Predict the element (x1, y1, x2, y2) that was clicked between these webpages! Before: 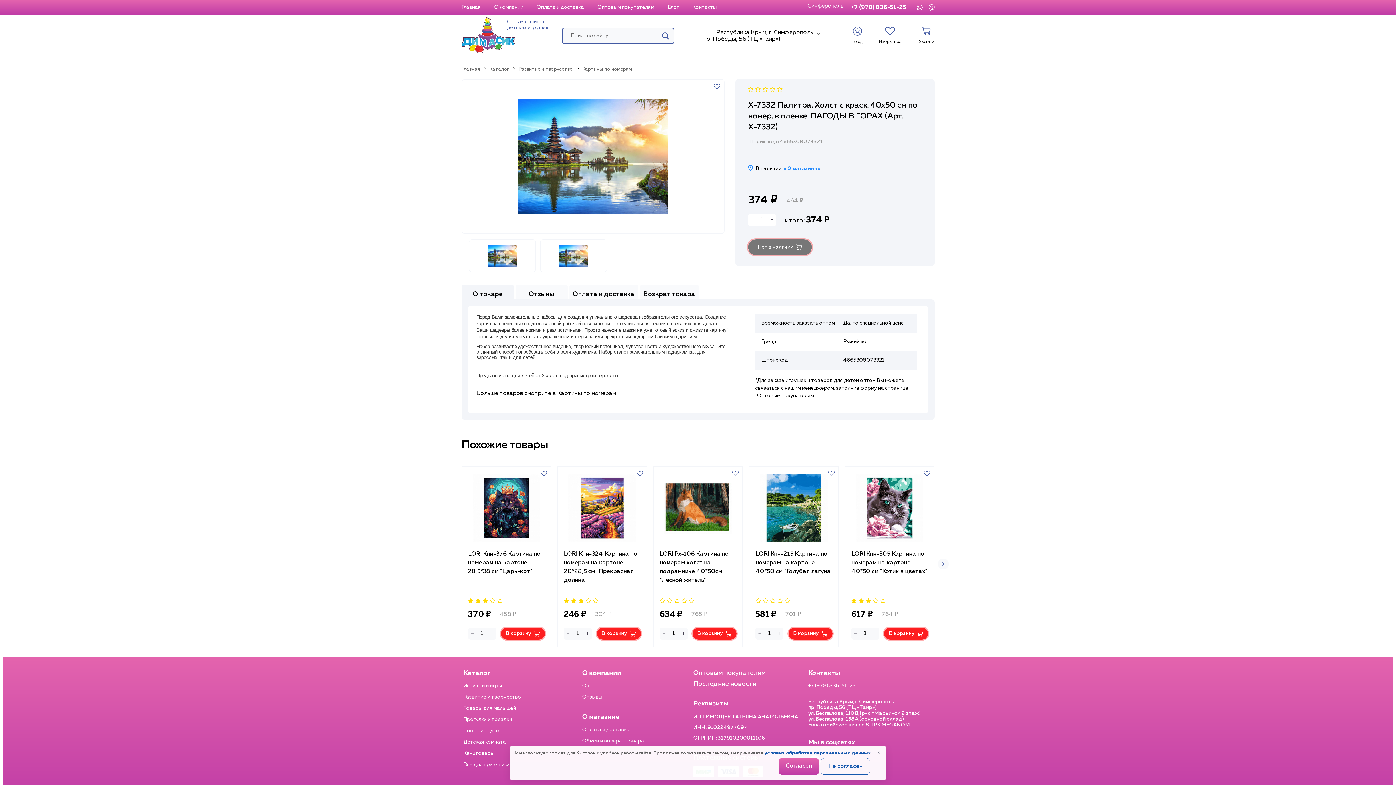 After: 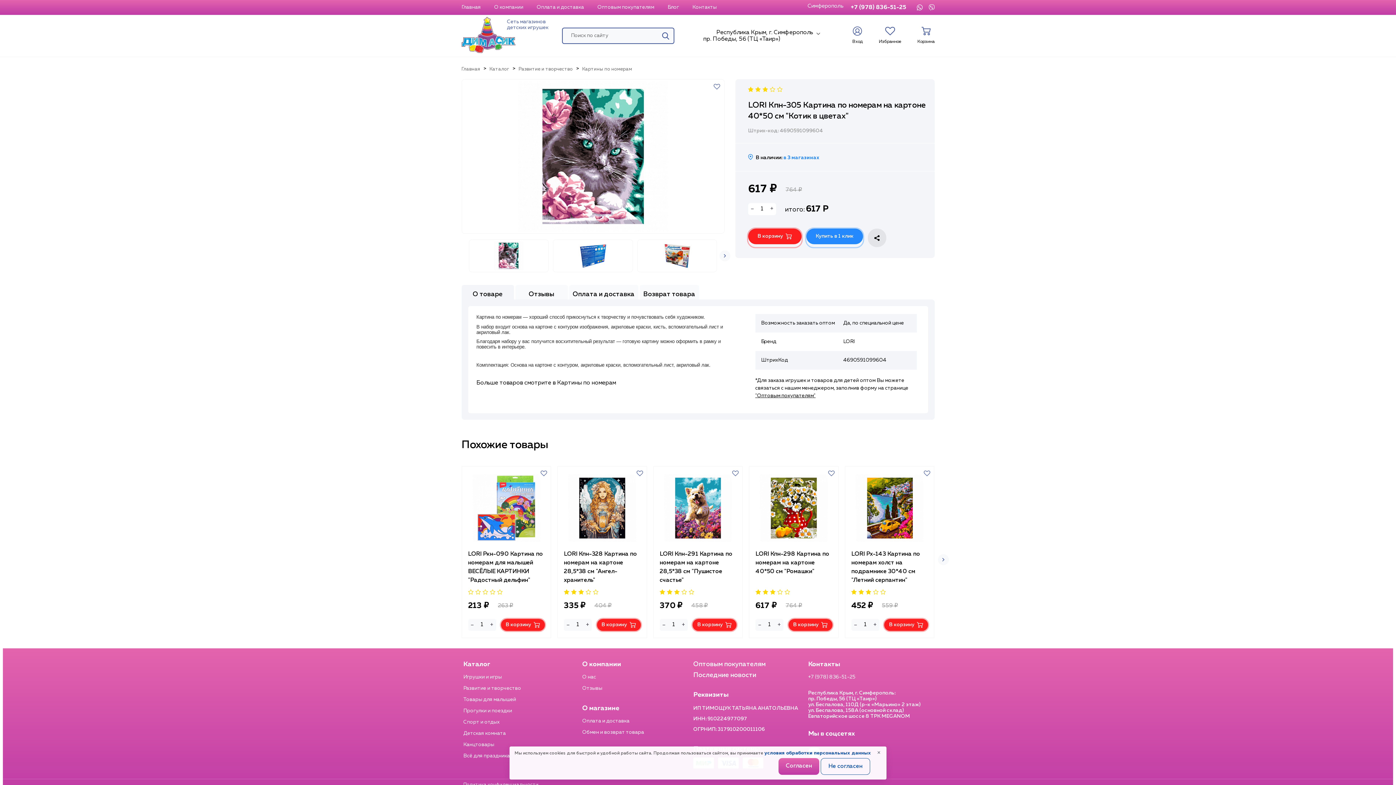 Action: label: LORI Кпн-305 Картина по номерам на картоне 40*50 см "Котик в цветах" bbox: (851, 550, 931, 576)